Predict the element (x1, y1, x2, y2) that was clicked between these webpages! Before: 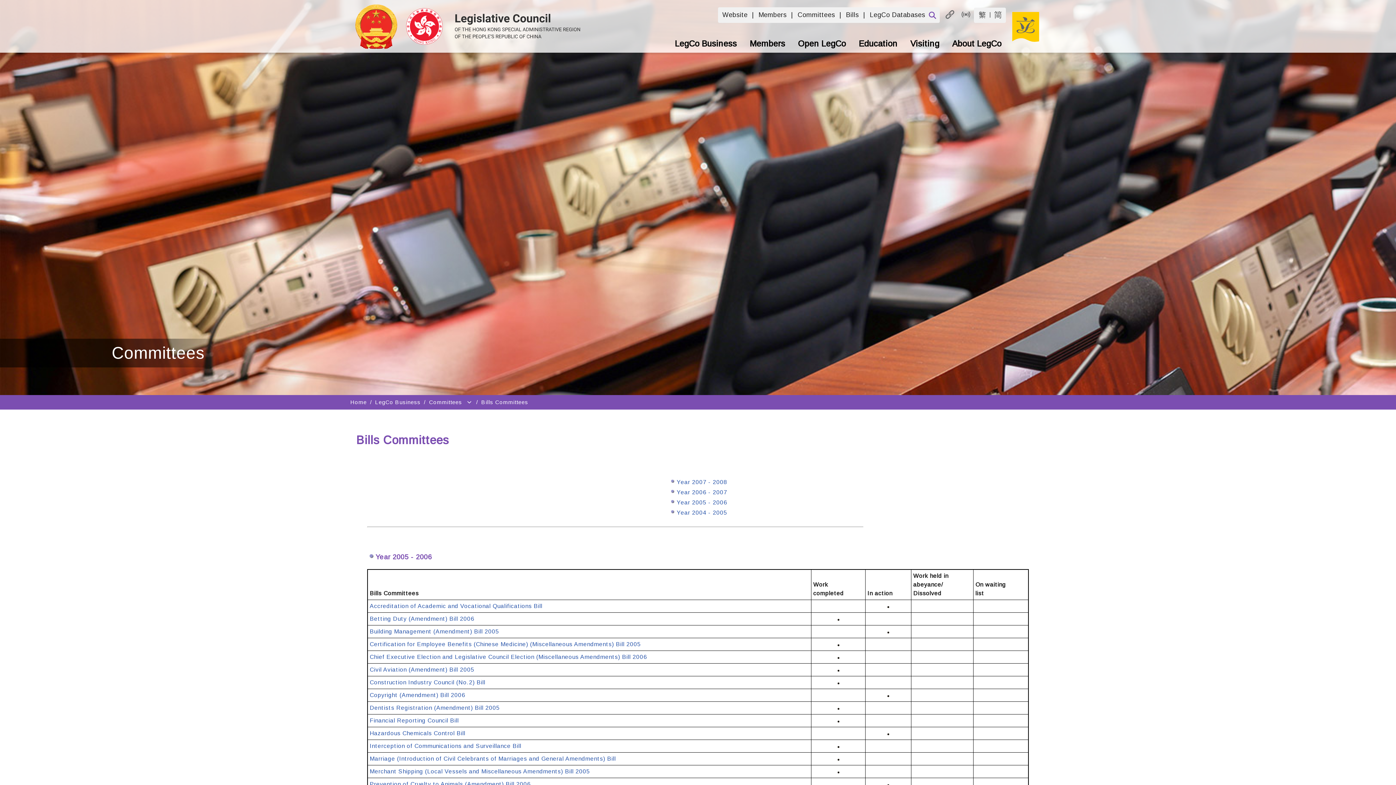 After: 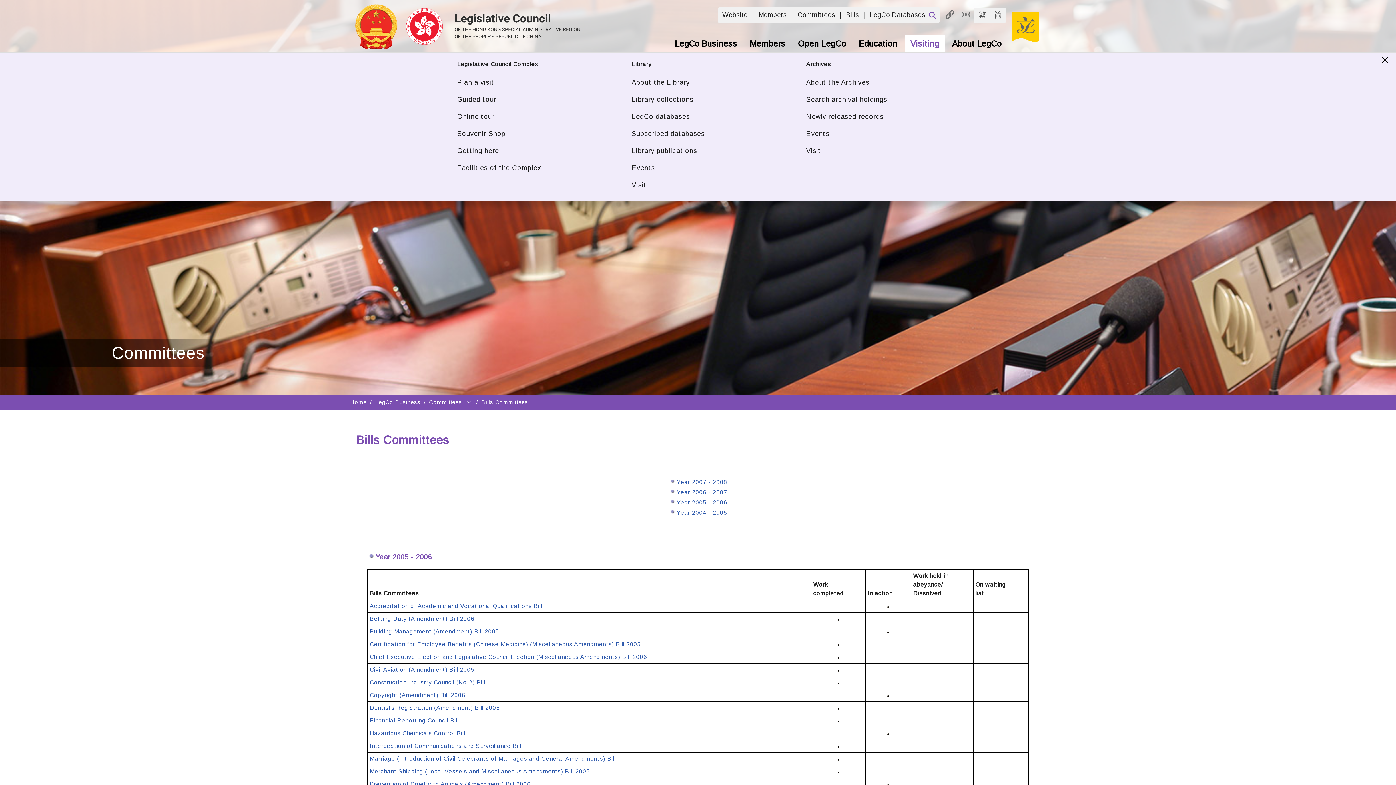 Action: label: Visiting bbox: (905, 34, 945, 52)